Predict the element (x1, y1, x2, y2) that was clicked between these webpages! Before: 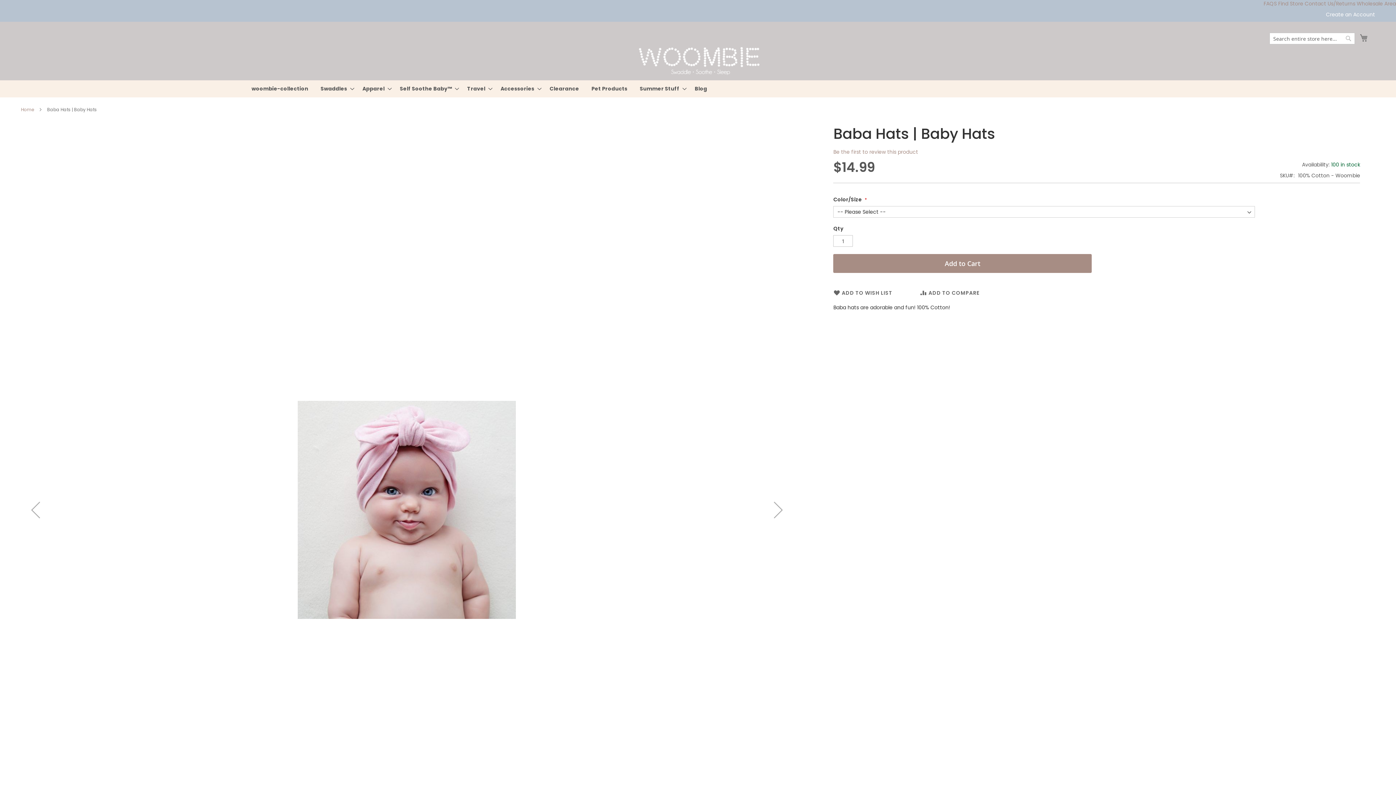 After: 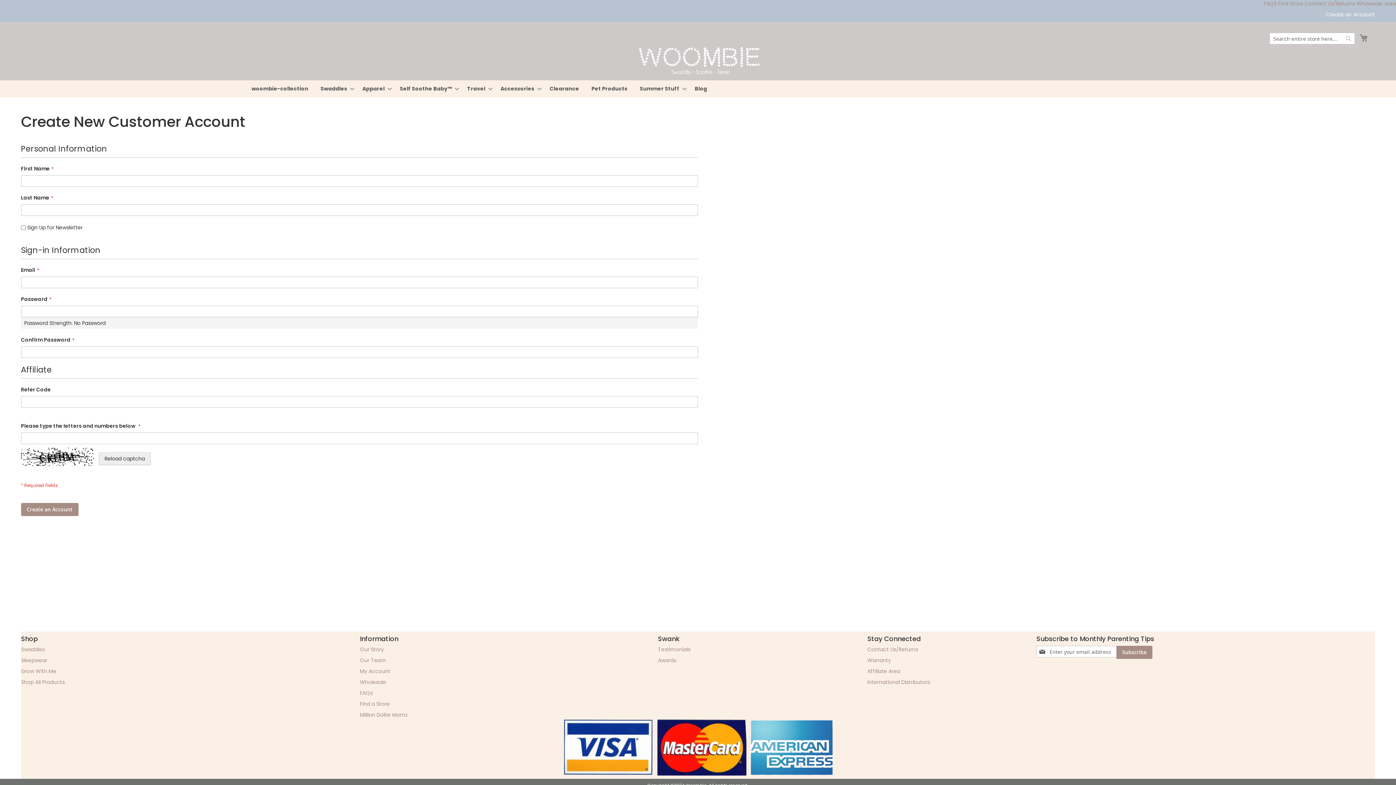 Action: label: Create an Account bbox: (1326, 11, 1375, 18)